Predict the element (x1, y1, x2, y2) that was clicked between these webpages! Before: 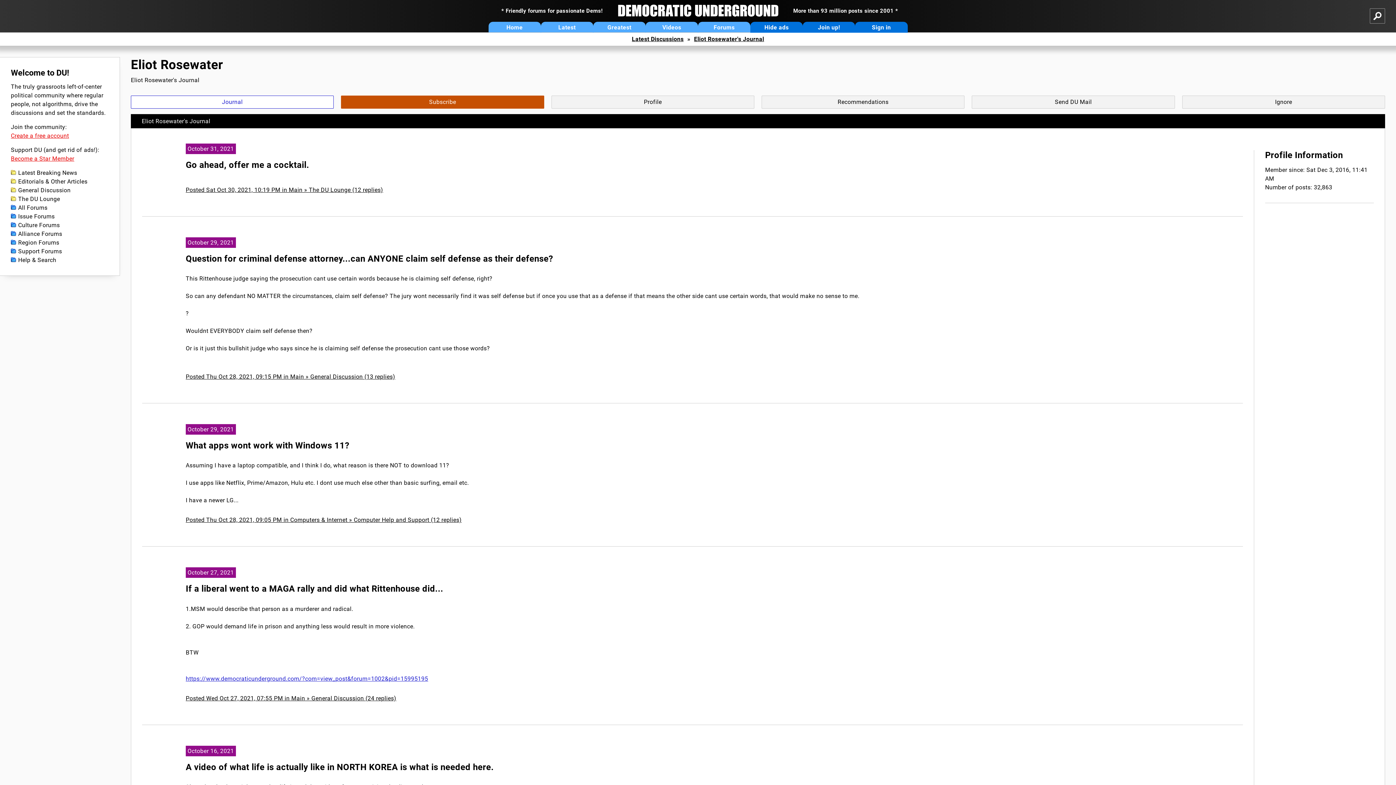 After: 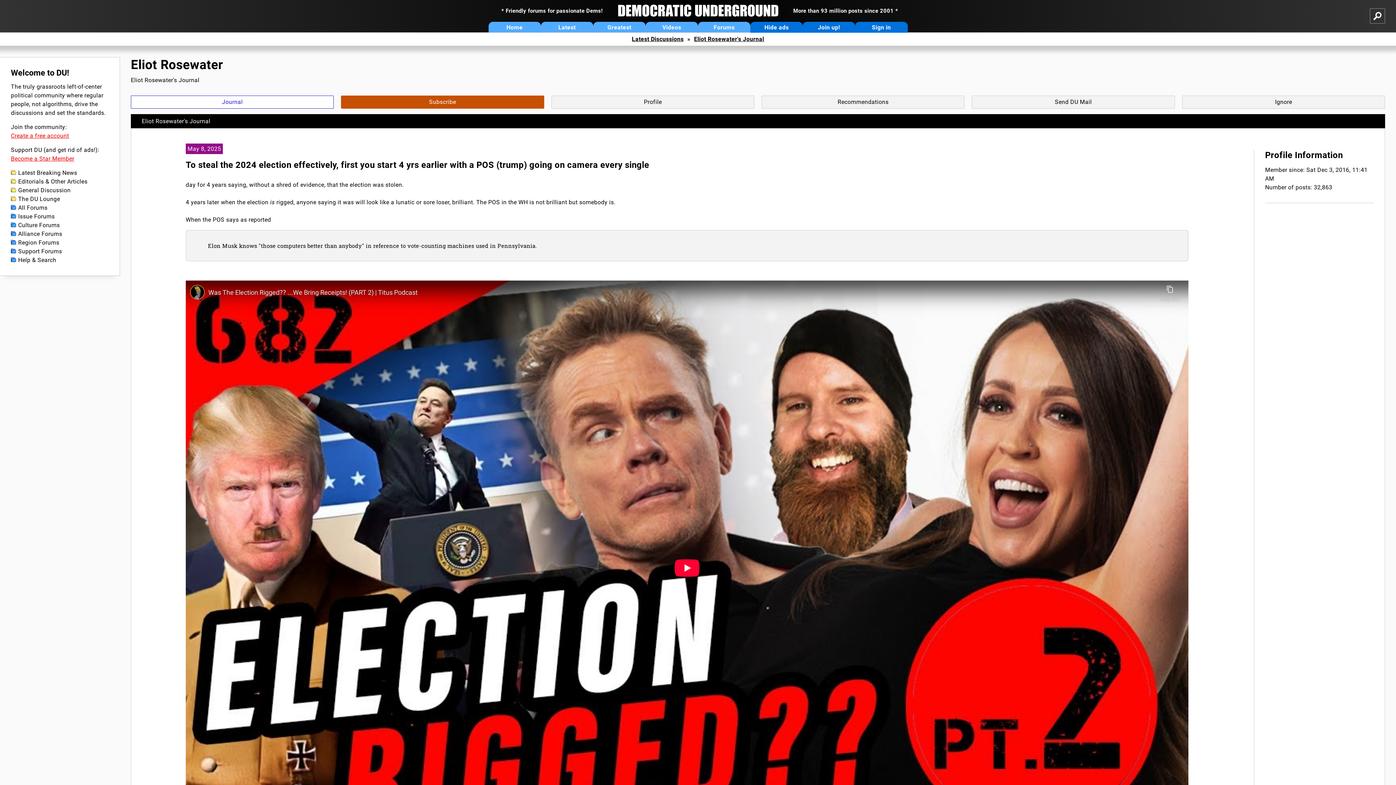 Action: bbox: (694, 35, 764, 42) label: Eliot Rosewater's Journal